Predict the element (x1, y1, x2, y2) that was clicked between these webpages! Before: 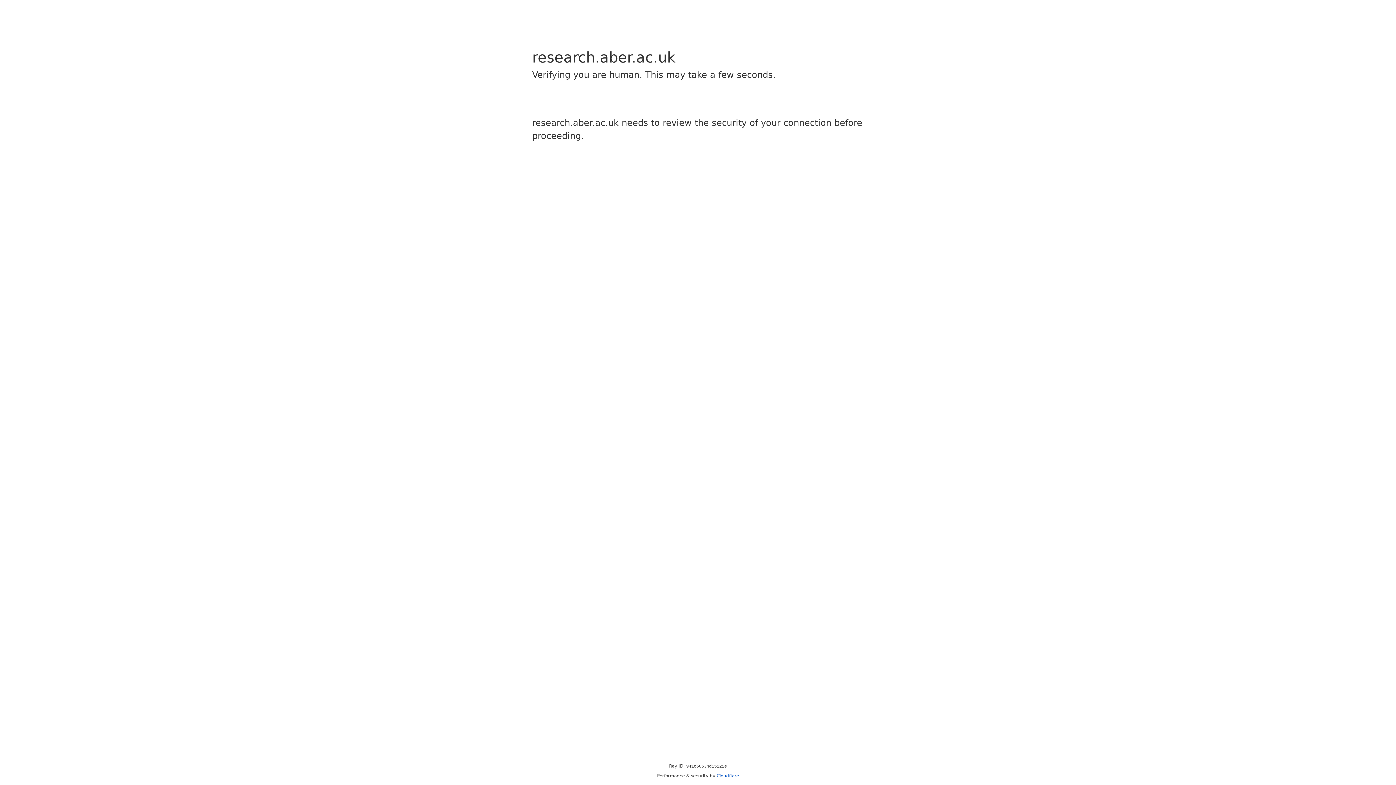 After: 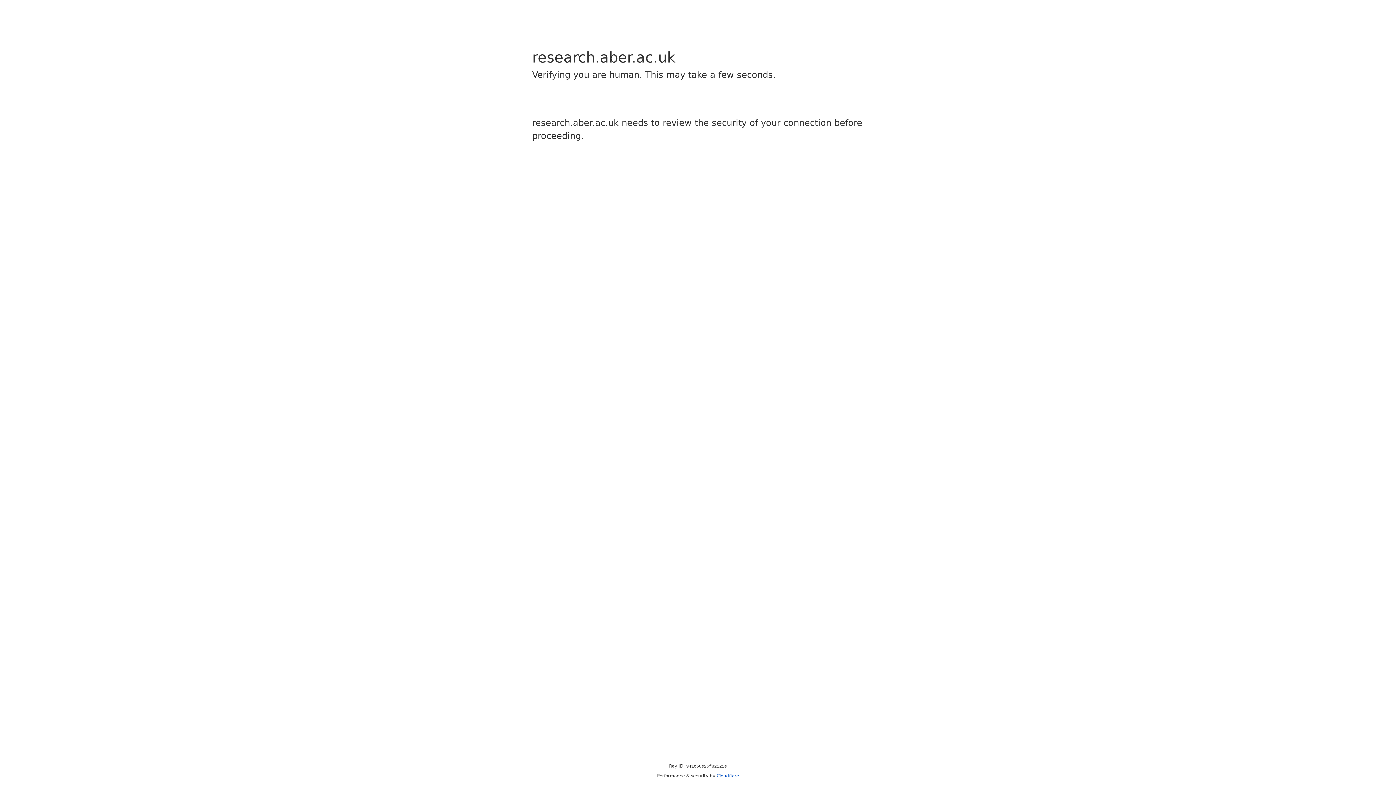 Action: bbox: (716, 773, 739, 778) label: Cloudflare